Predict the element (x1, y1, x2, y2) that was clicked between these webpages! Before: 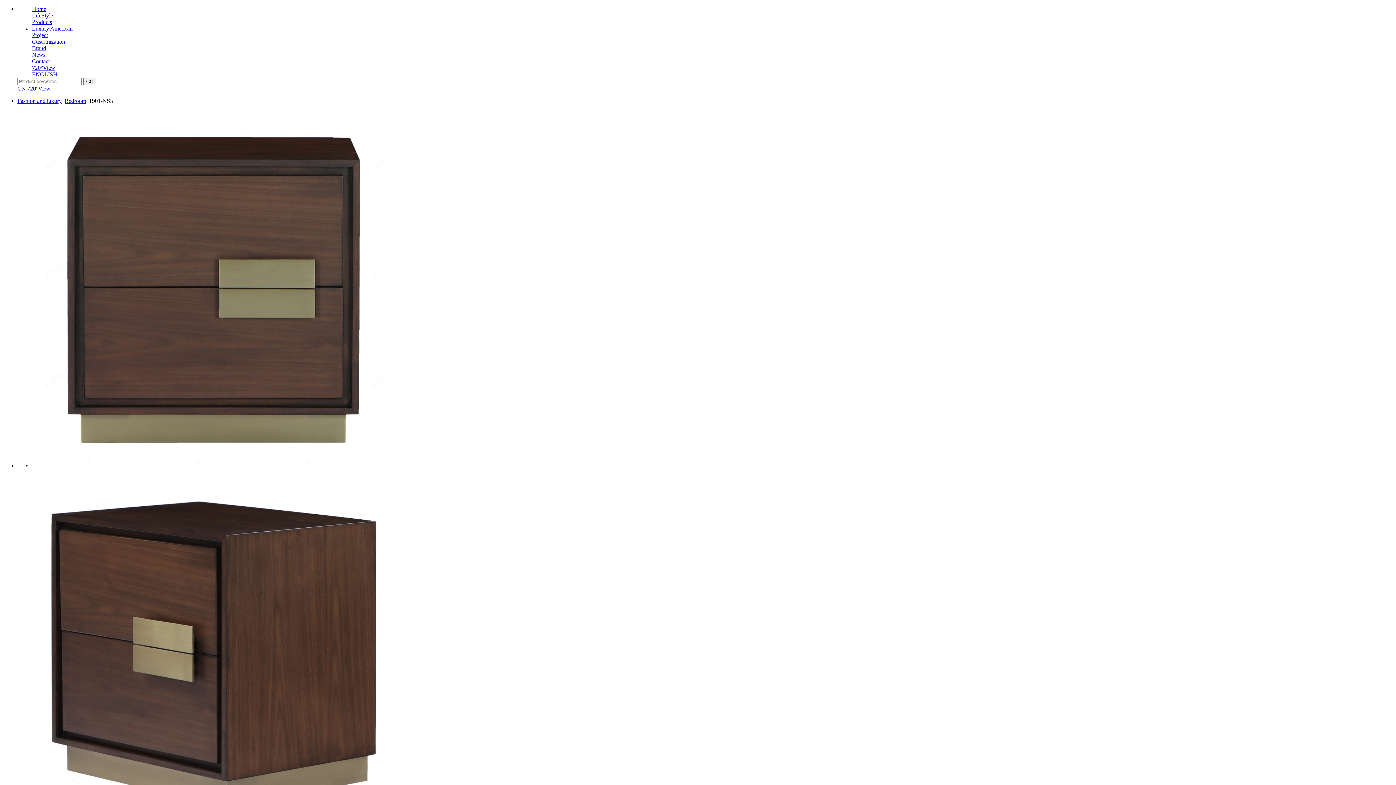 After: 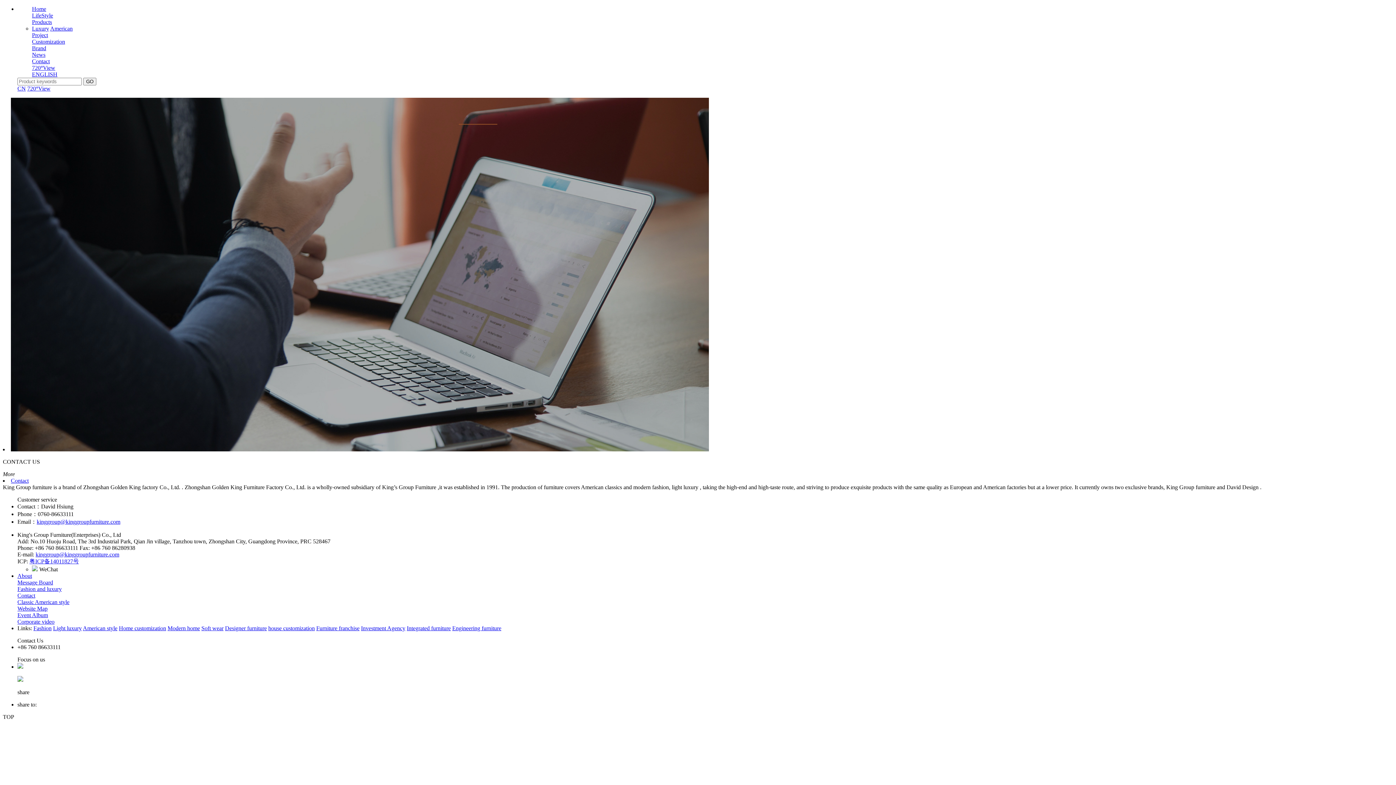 Action: label: Contact bbox: (32, 58, 49, 64)